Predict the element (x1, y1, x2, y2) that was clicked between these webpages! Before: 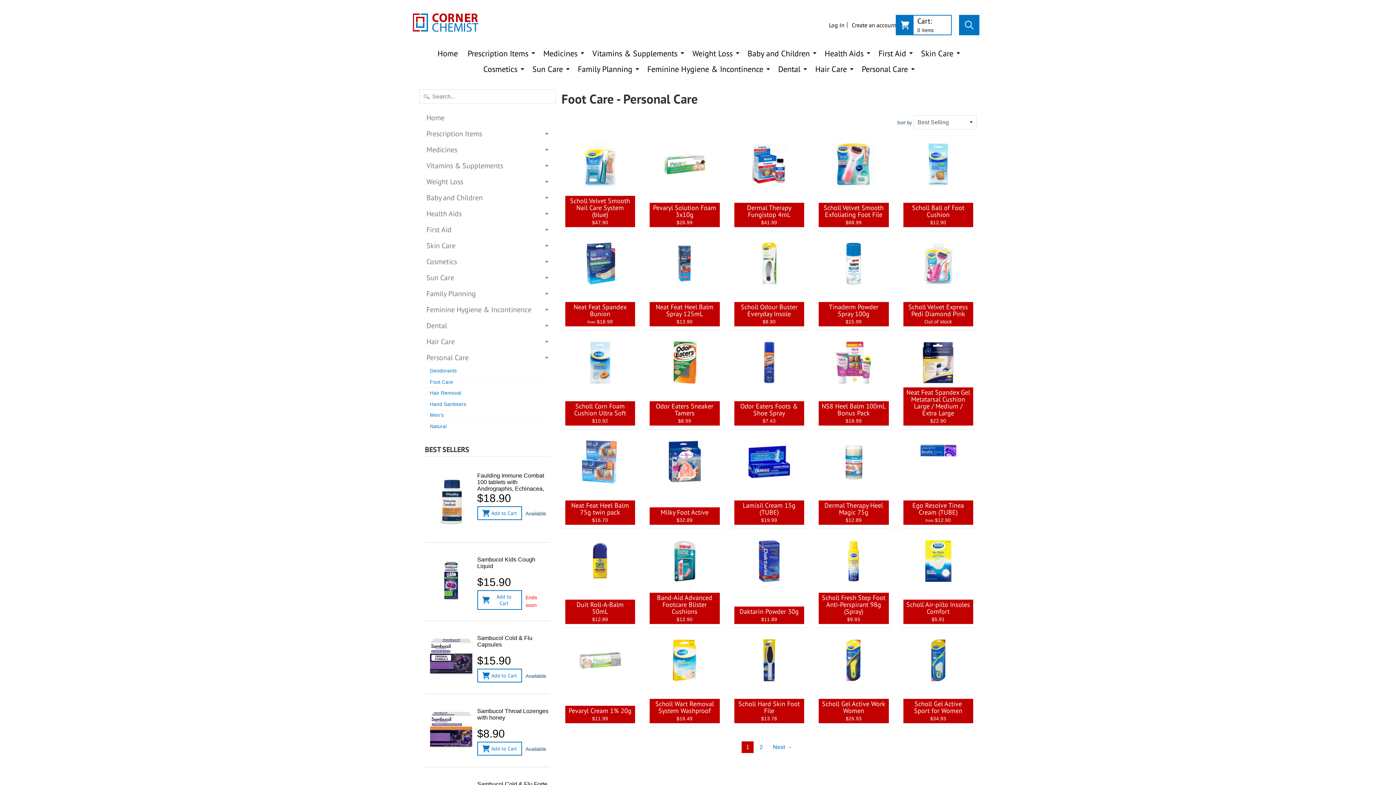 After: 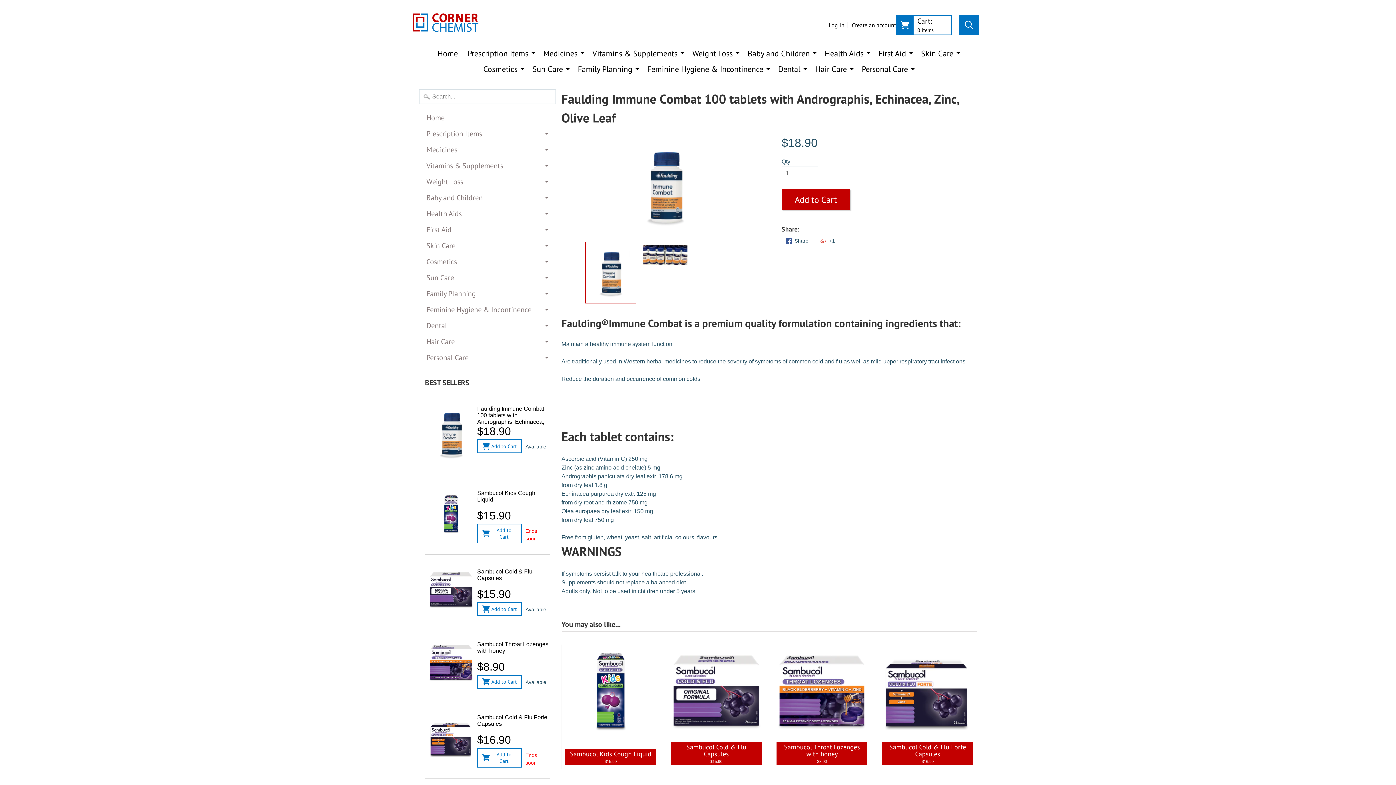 Action: label: Faulding Immune Combat 100 tablets with Andrographis, Echinacea, Zinc, Olive Leaf bbox: (477, 469, 550, 491)